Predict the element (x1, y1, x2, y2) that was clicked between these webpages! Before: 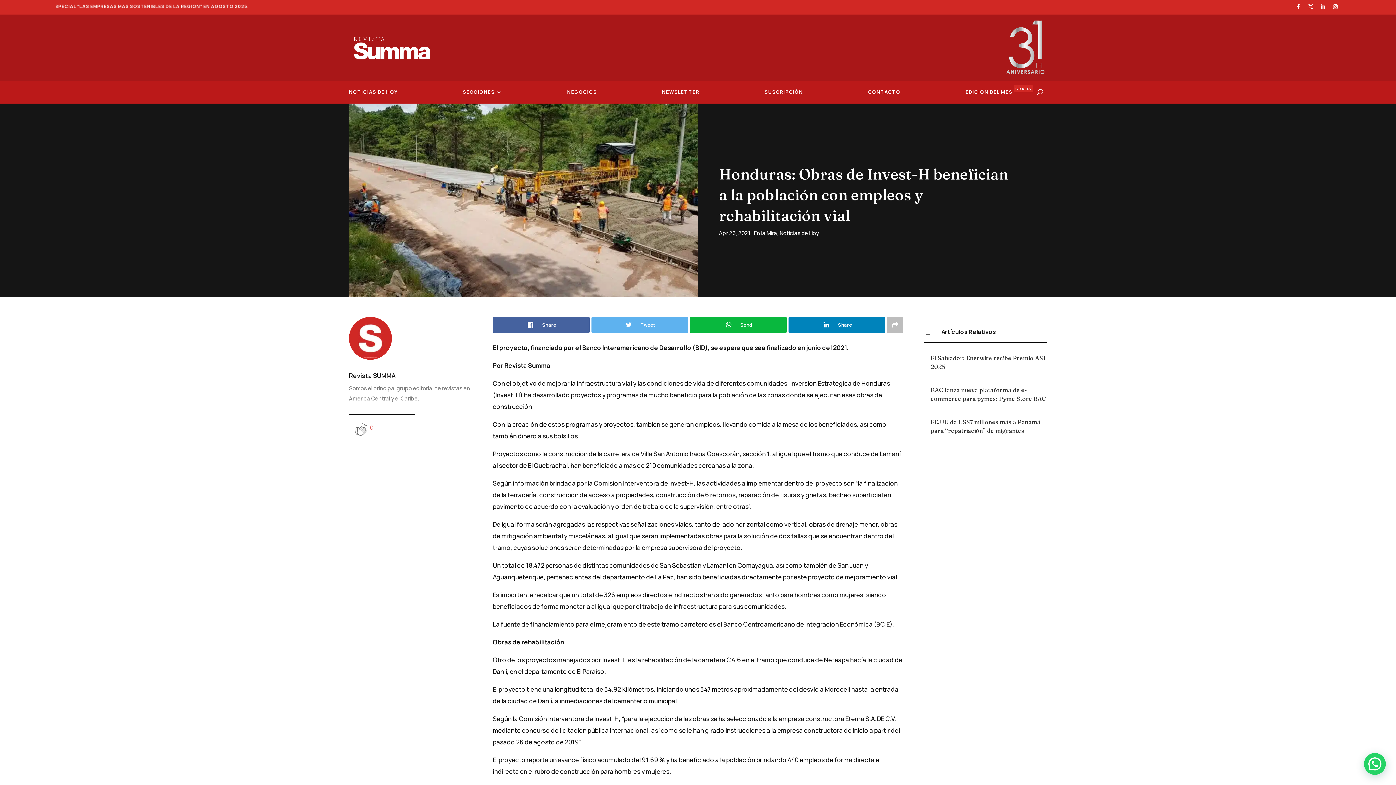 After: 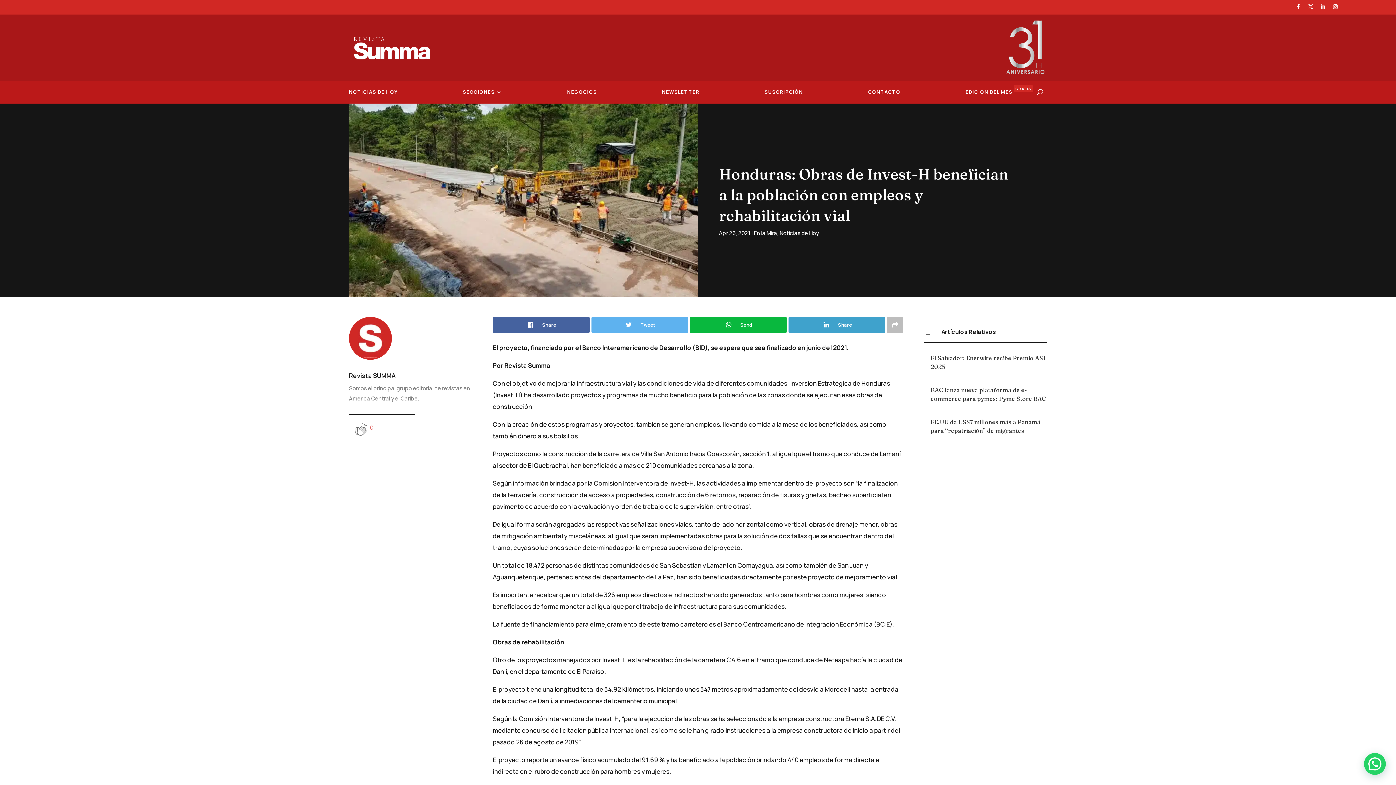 Action: label: Share bbox: (788, 317, 885, 333)